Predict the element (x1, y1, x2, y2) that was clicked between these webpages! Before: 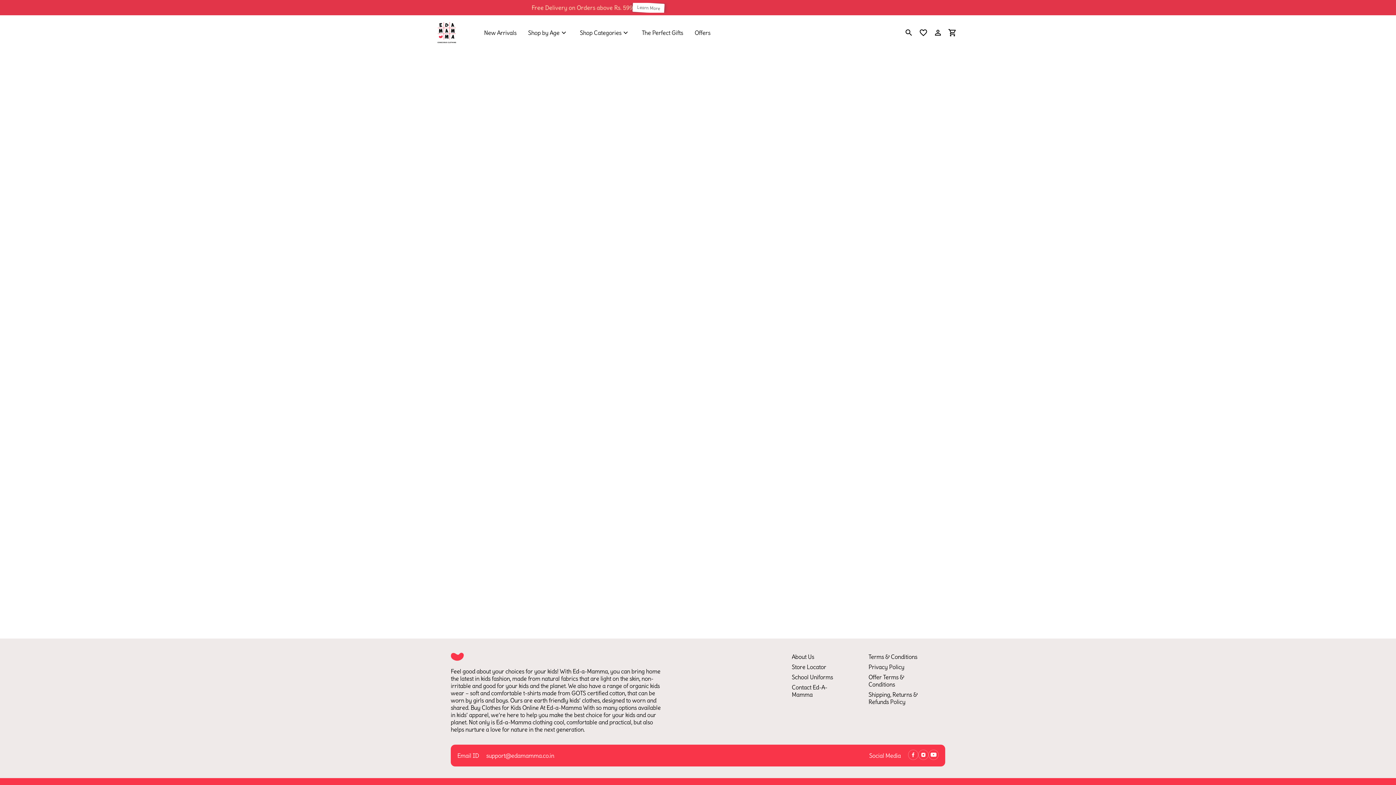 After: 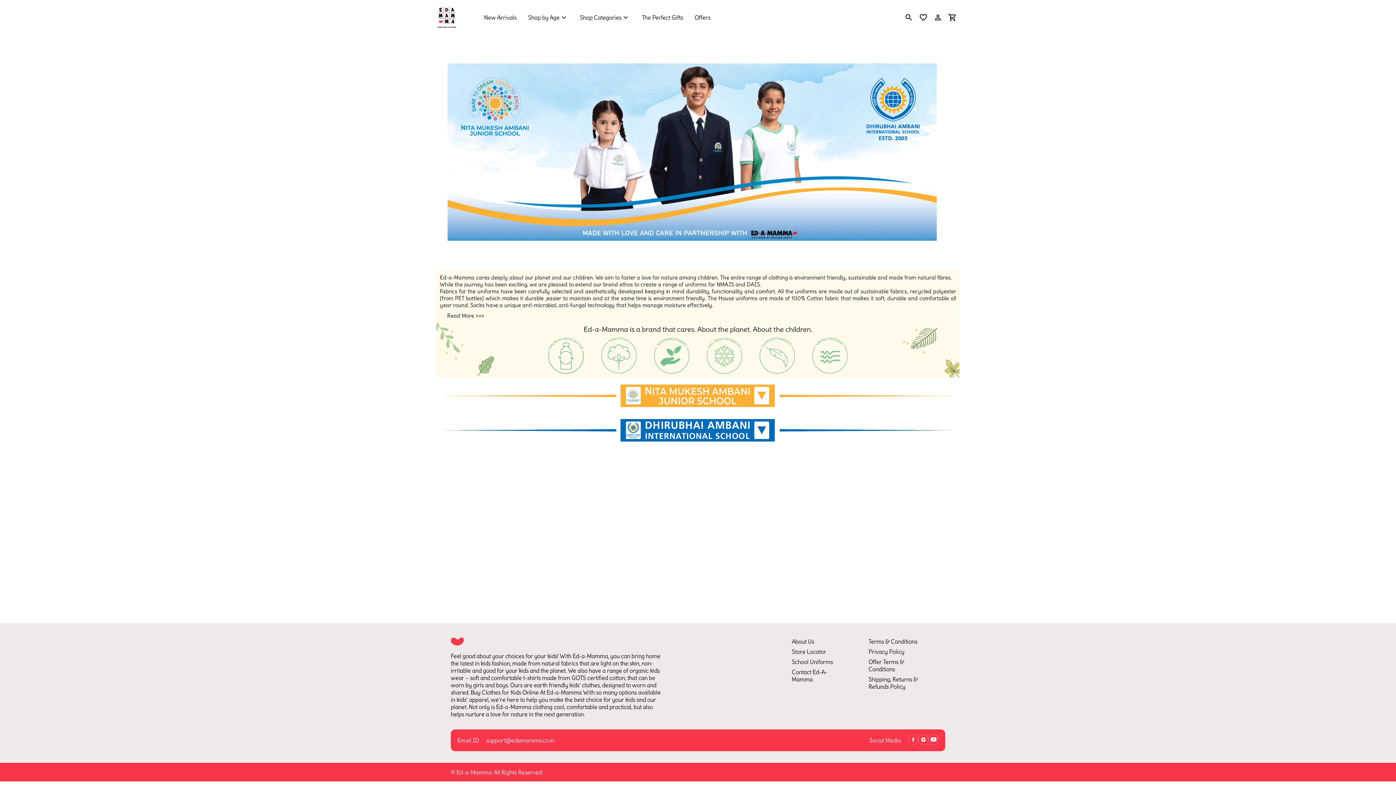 Action: bbox: (792, 673, 833, 681) label: School Uniforms